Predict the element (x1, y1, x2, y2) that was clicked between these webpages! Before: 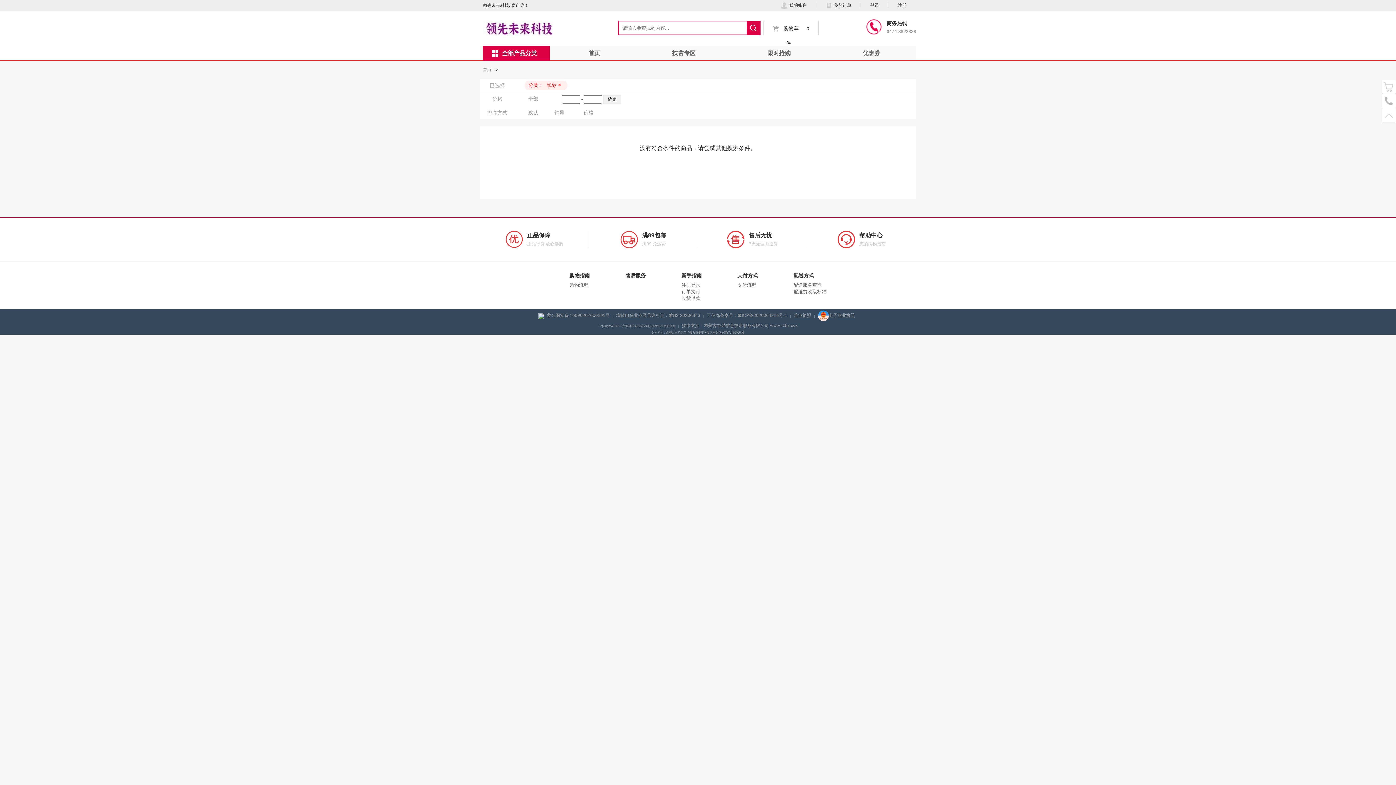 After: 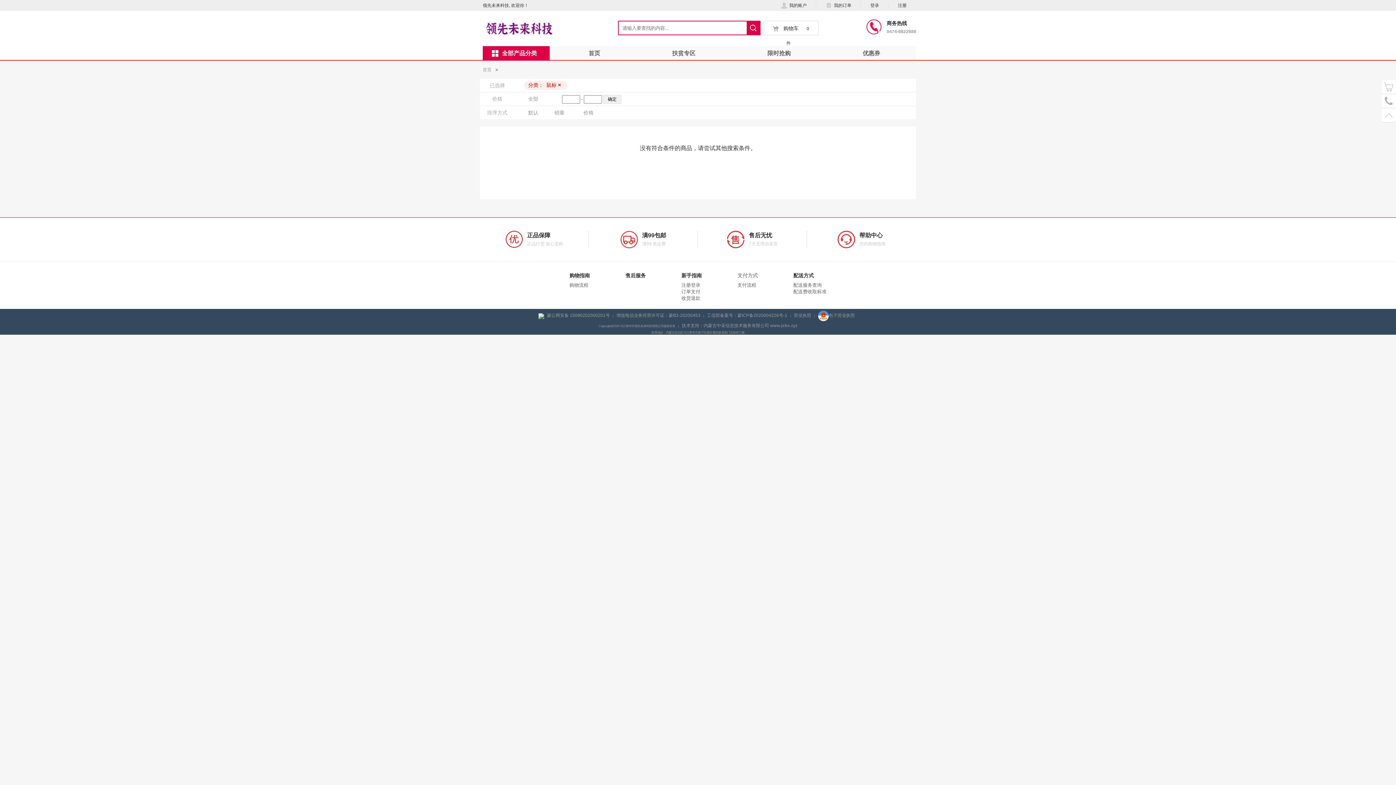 Action: label: 支付方式 bbox: (737, 272, 758, 278)